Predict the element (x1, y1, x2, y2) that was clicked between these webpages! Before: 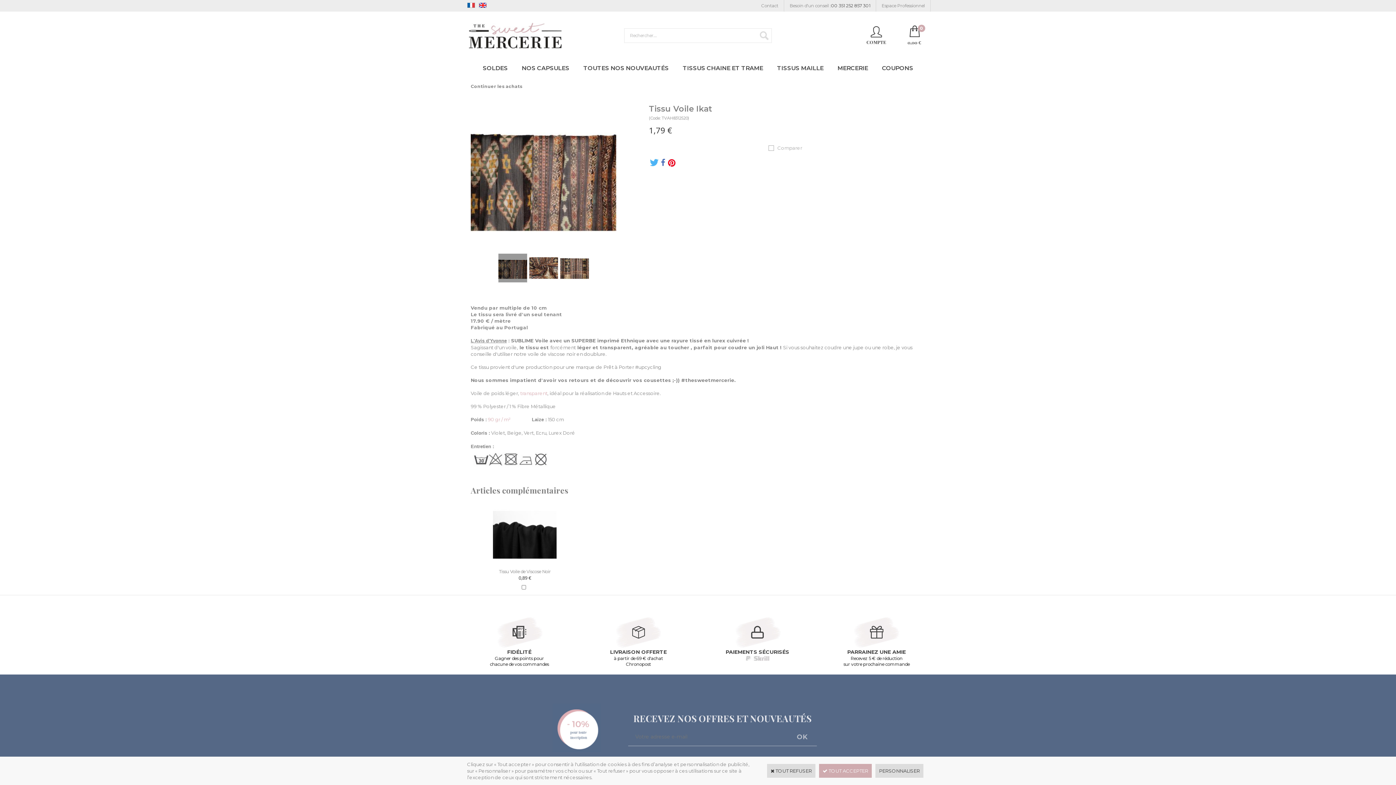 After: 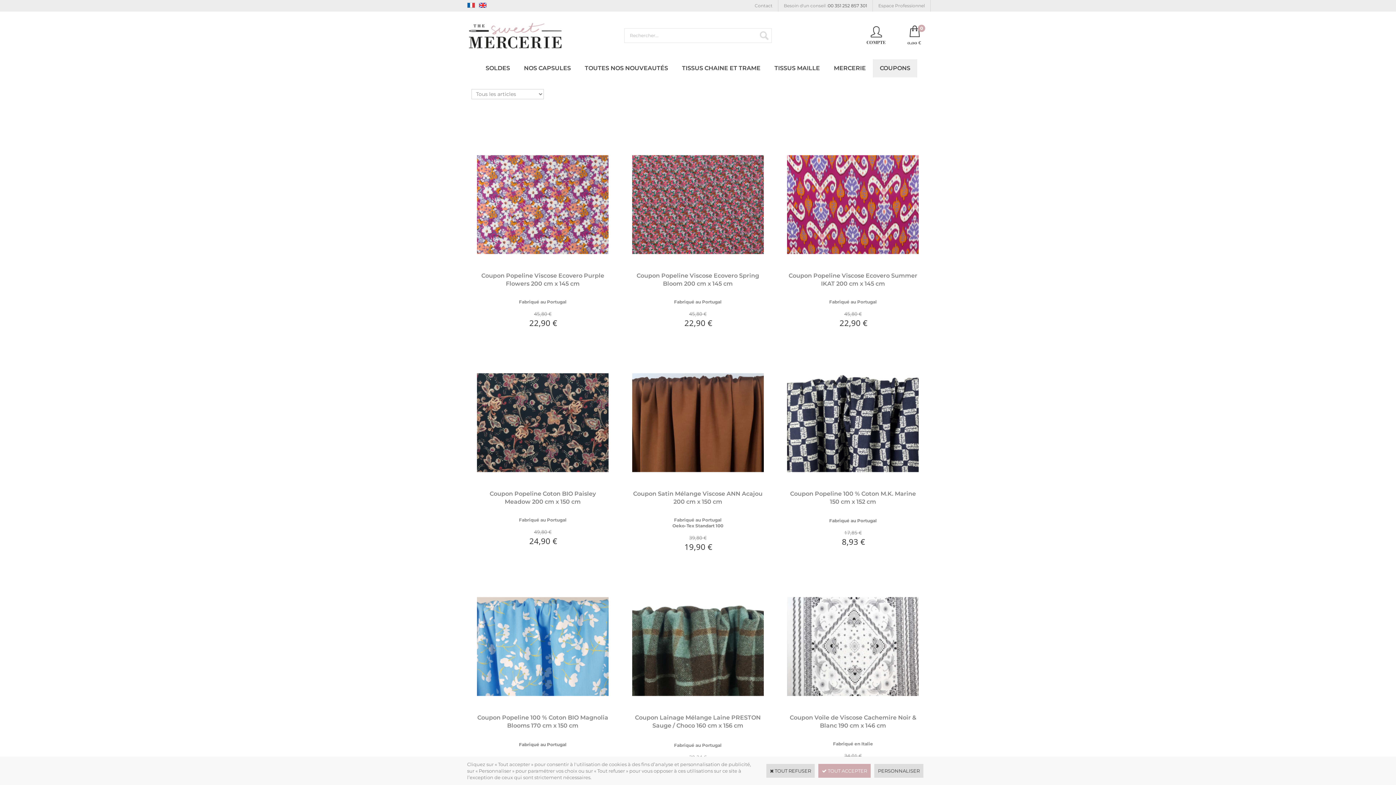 Action: label: COUPONS bbox: (875, 59, 920, 77)